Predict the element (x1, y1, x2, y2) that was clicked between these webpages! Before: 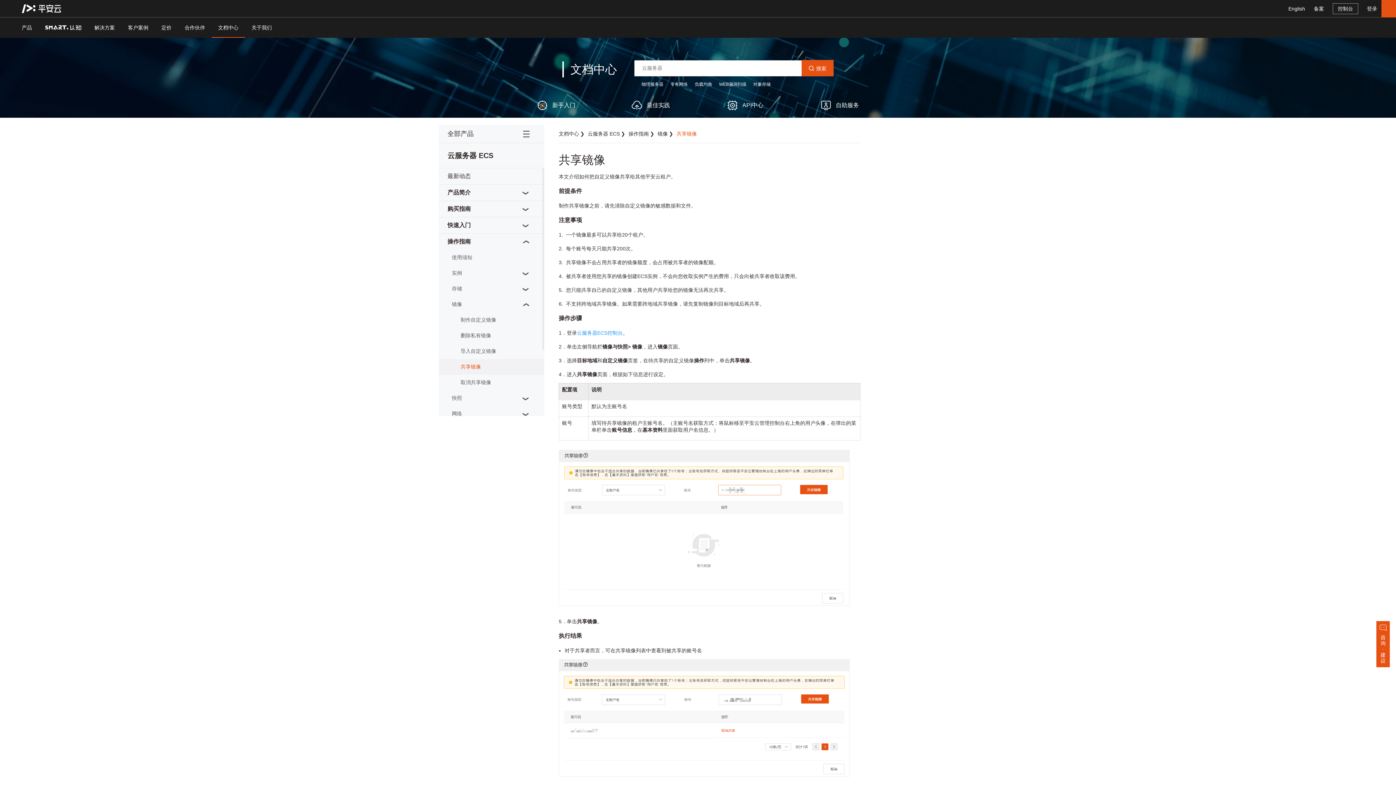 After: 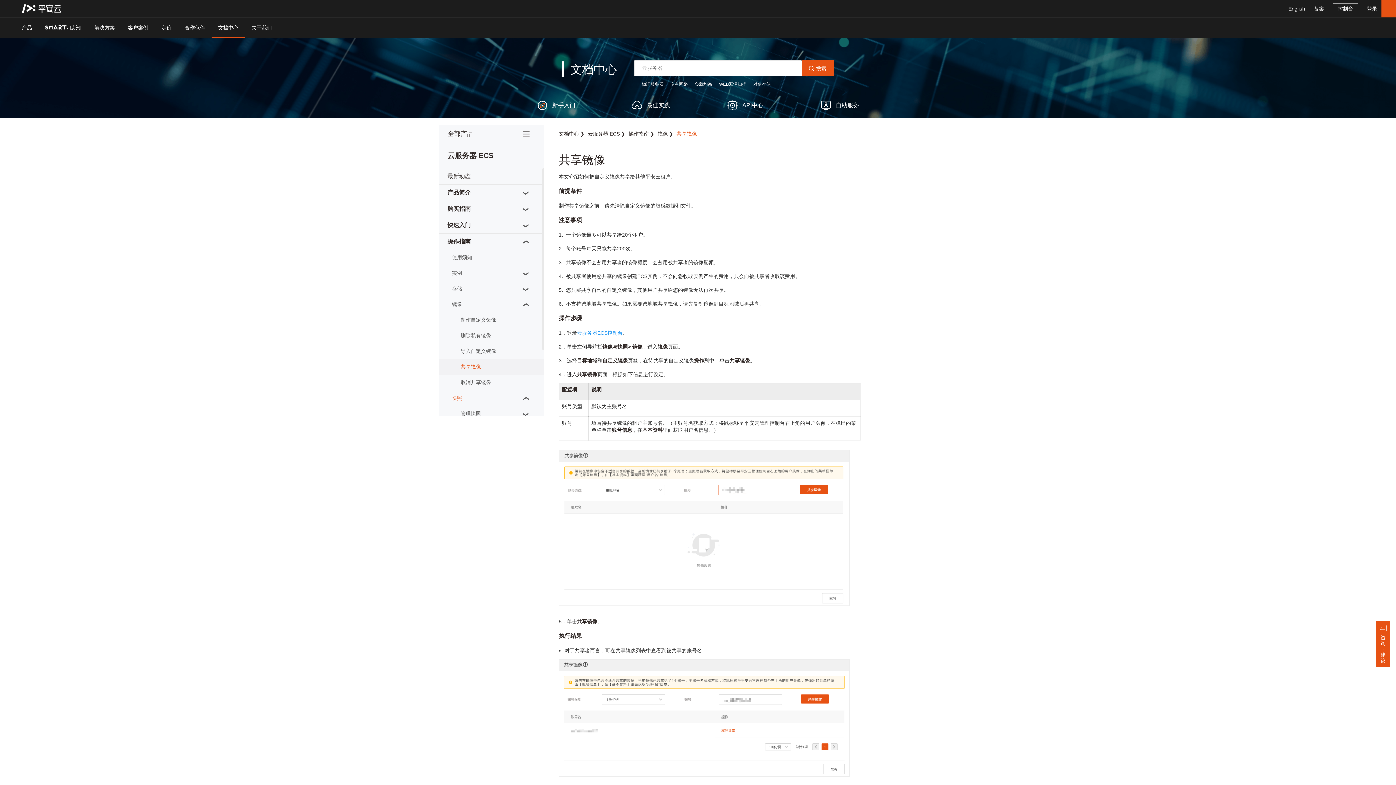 Action: label: 快照 bbox: (438, 390, 544, 406)